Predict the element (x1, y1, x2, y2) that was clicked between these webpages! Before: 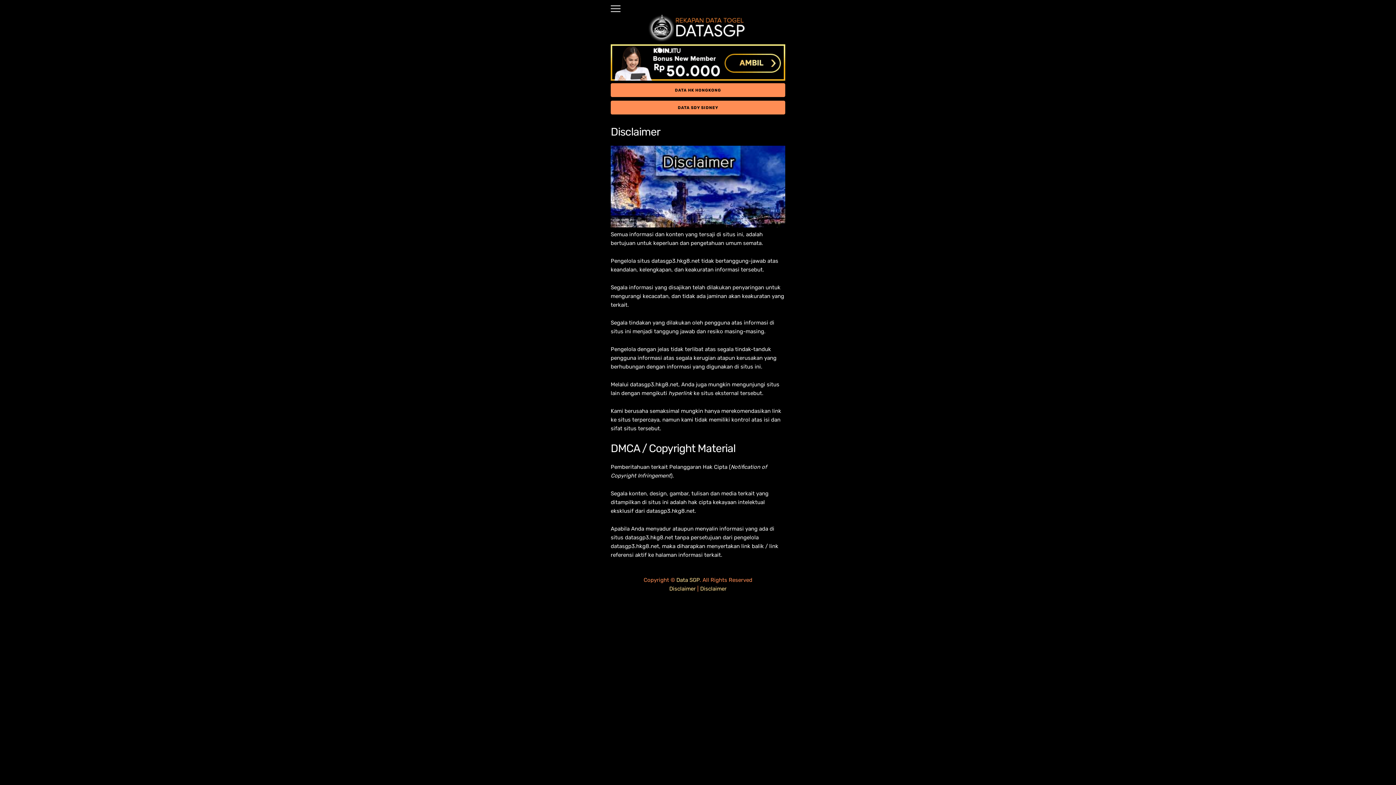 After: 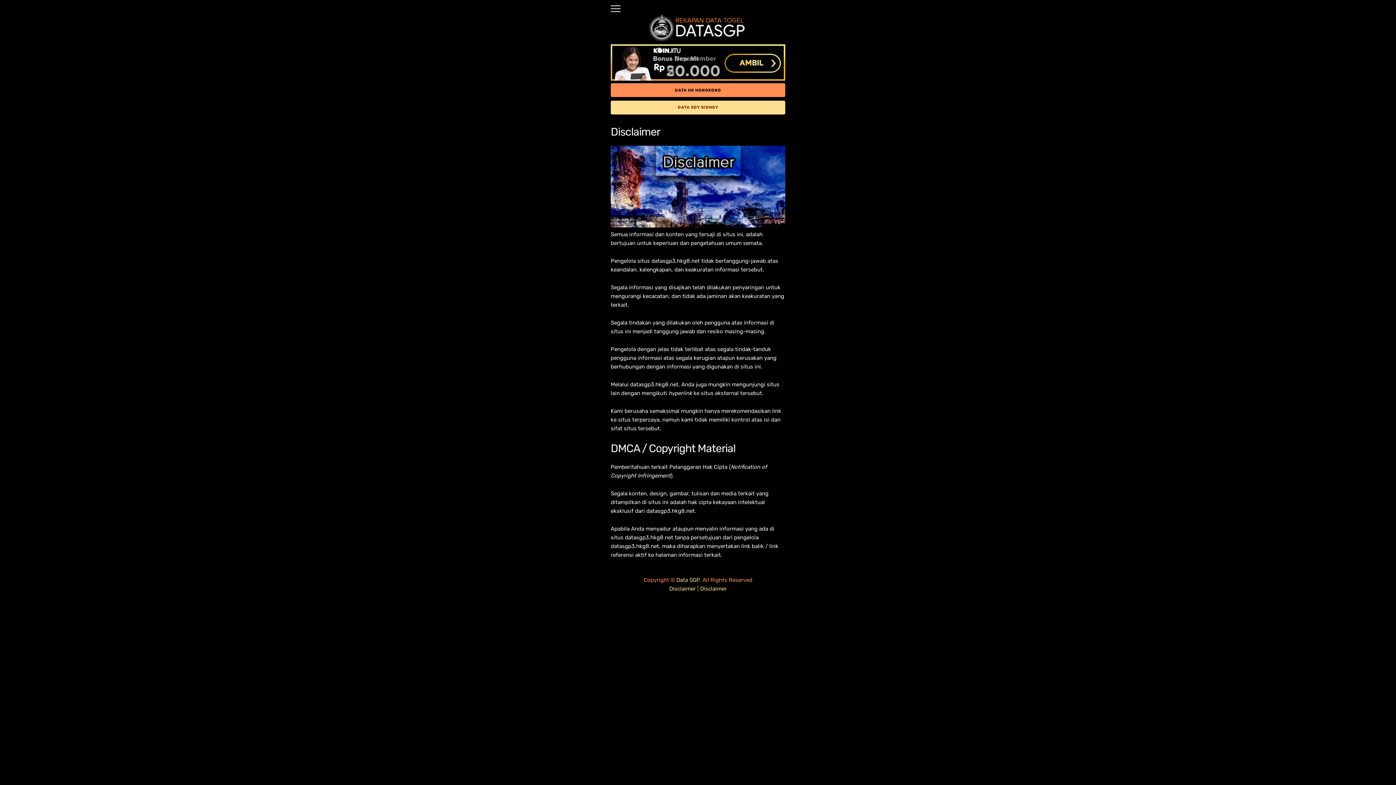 Action: bbox: (610, 104, 785, 110) label: DATA SDY SIDNEY